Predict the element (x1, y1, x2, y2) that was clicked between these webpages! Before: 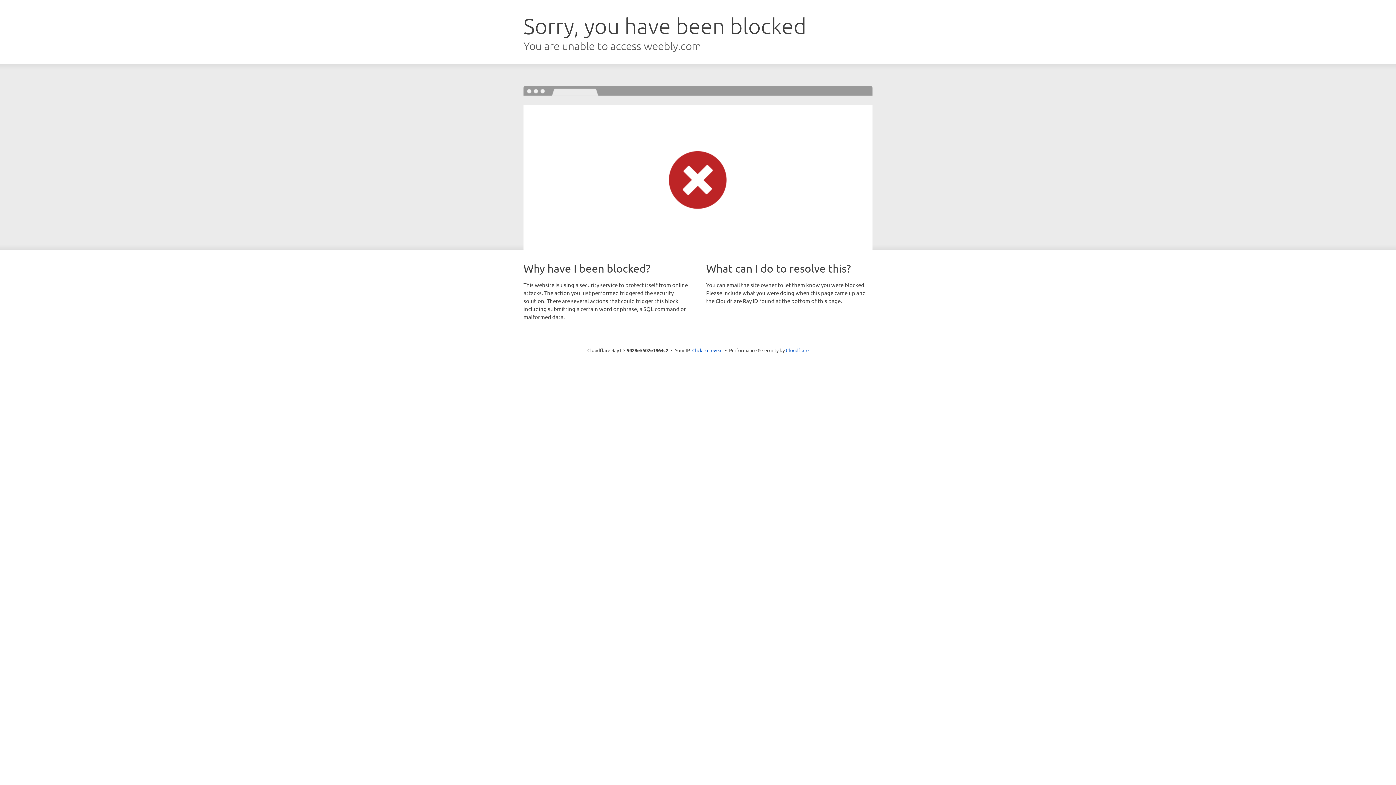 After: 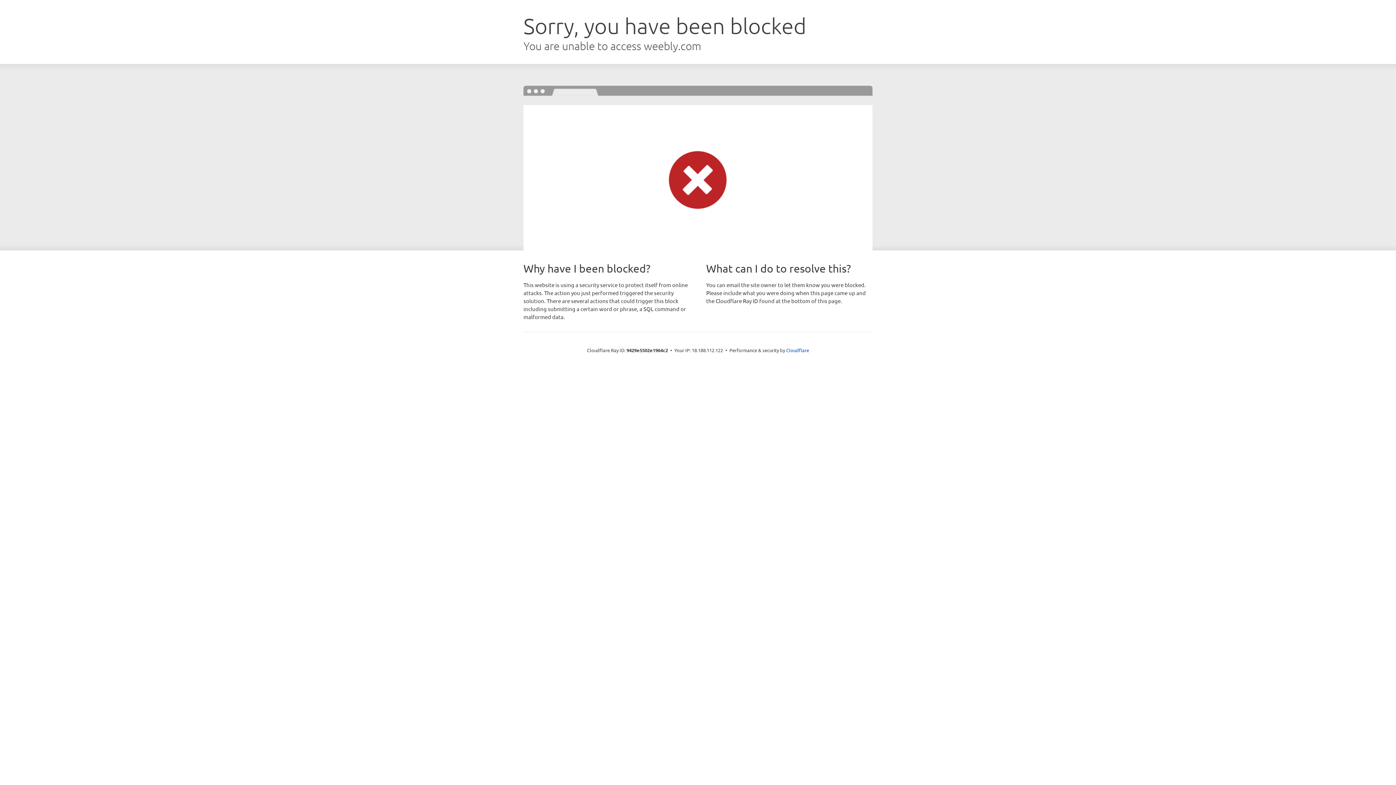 Action: label: Click to reveal bbox: (692, 346, 722, 353)